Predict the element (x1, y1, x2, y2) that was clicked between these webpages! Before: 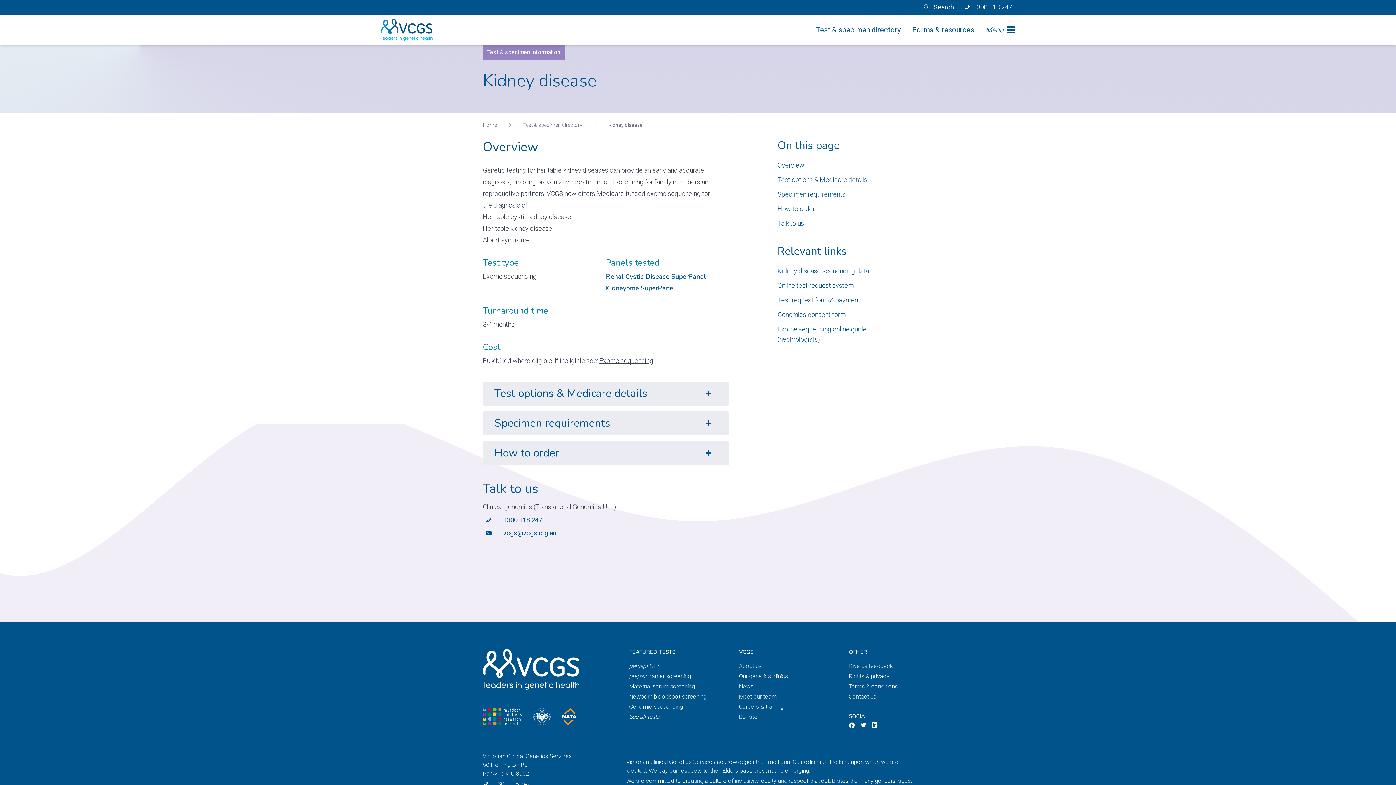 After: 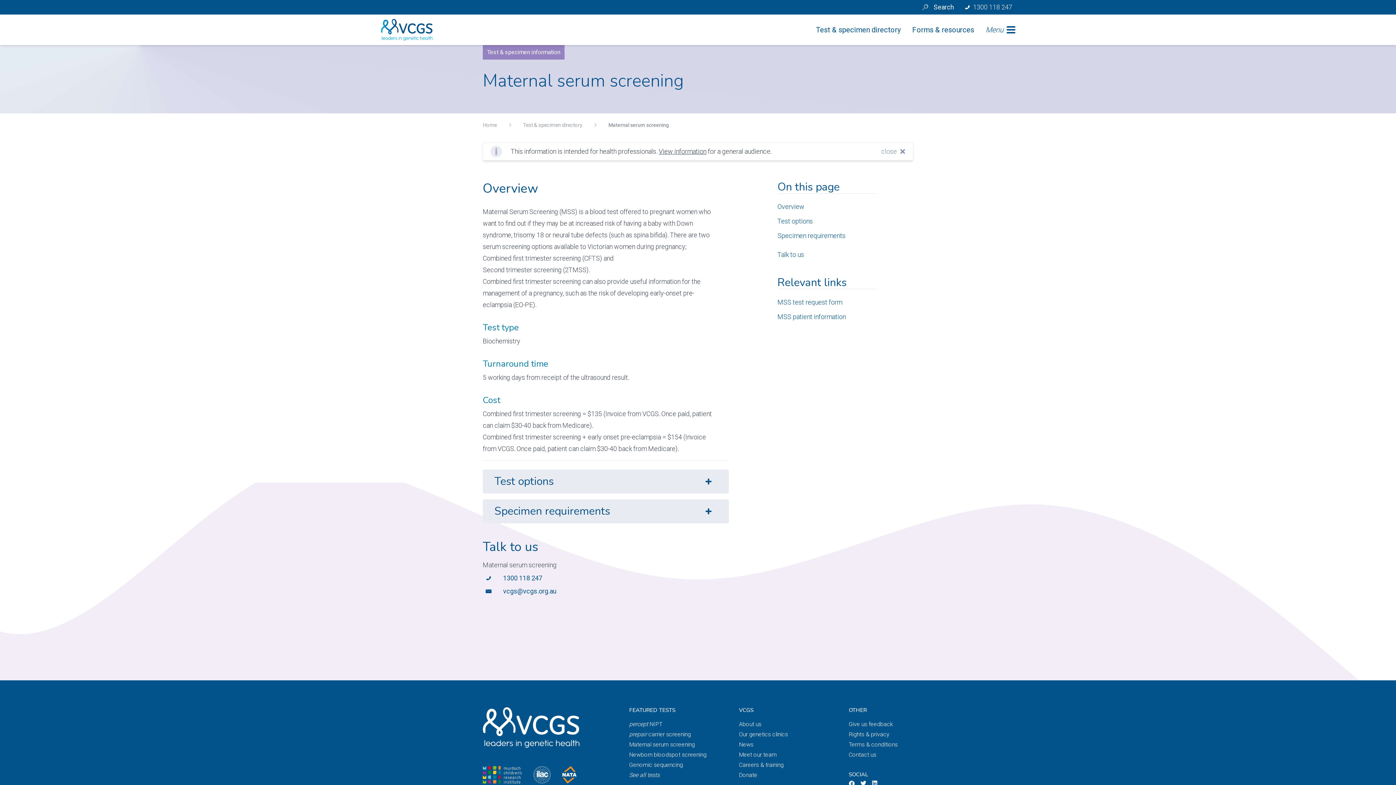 Action: bbox: (629, 683, 695, 690) label: Maternal serum screening